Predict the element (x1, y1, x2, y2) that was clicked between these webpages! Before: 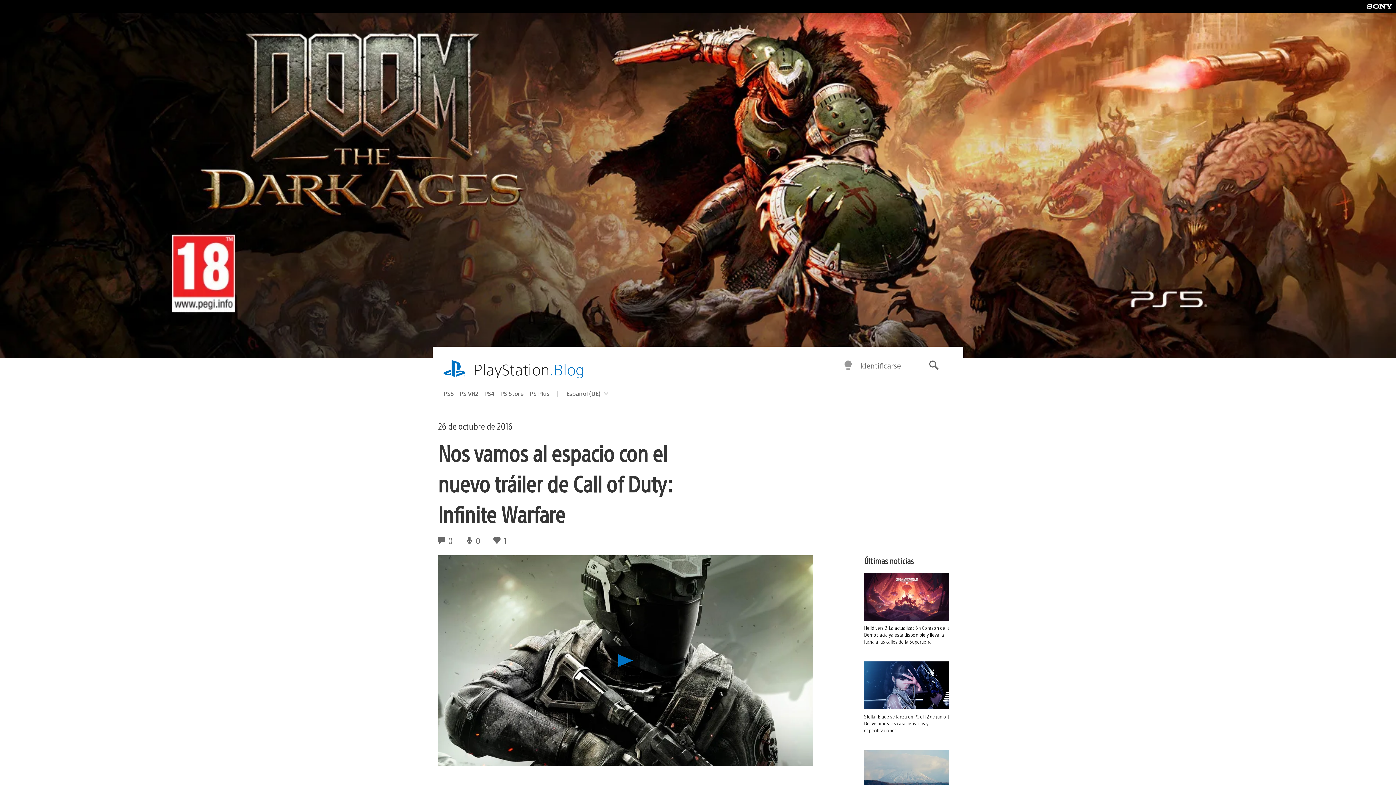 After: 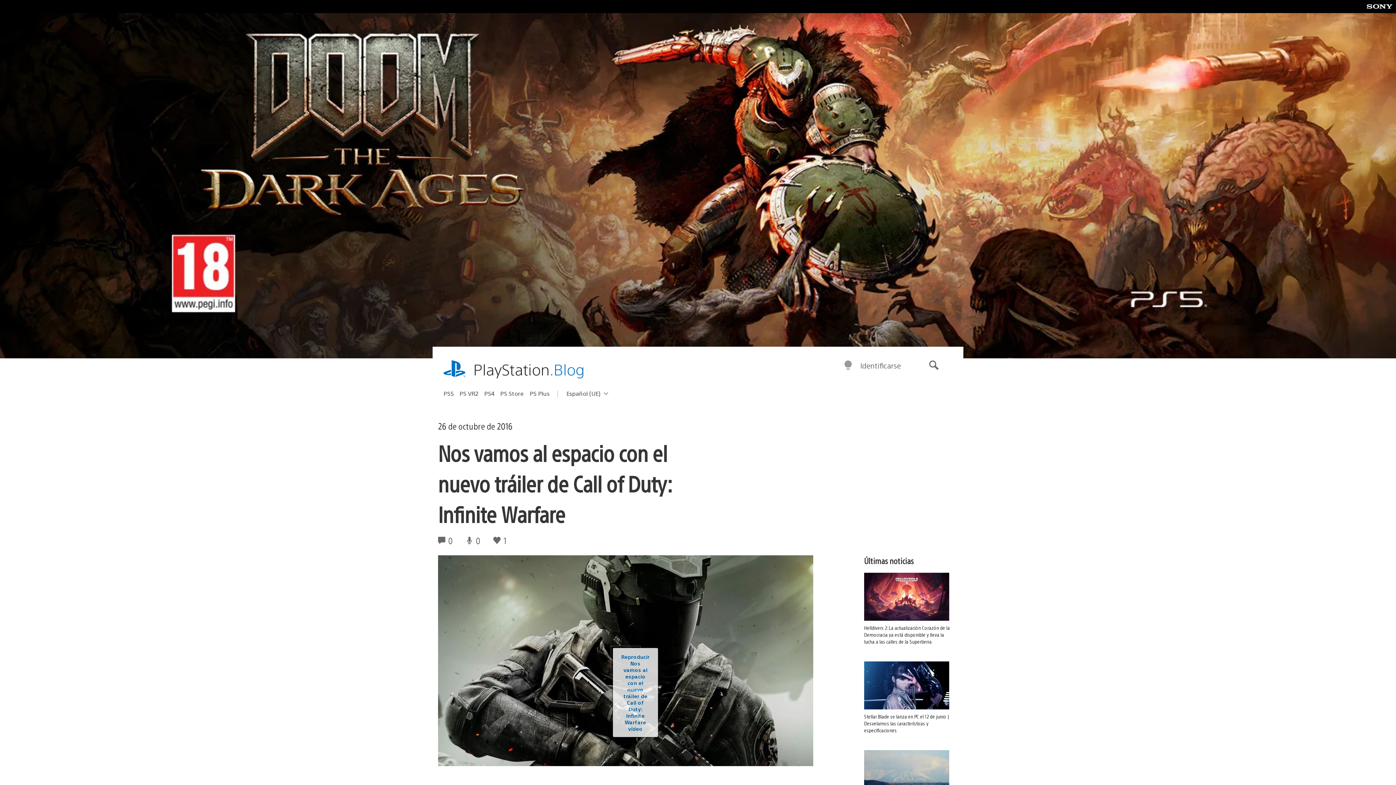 Action: bbox: (611, 646, 640, 675) label: Reproducir Nos vamos al espacio con el nuevo tráiler de Call of Duty: Infinite Warfare vídeo